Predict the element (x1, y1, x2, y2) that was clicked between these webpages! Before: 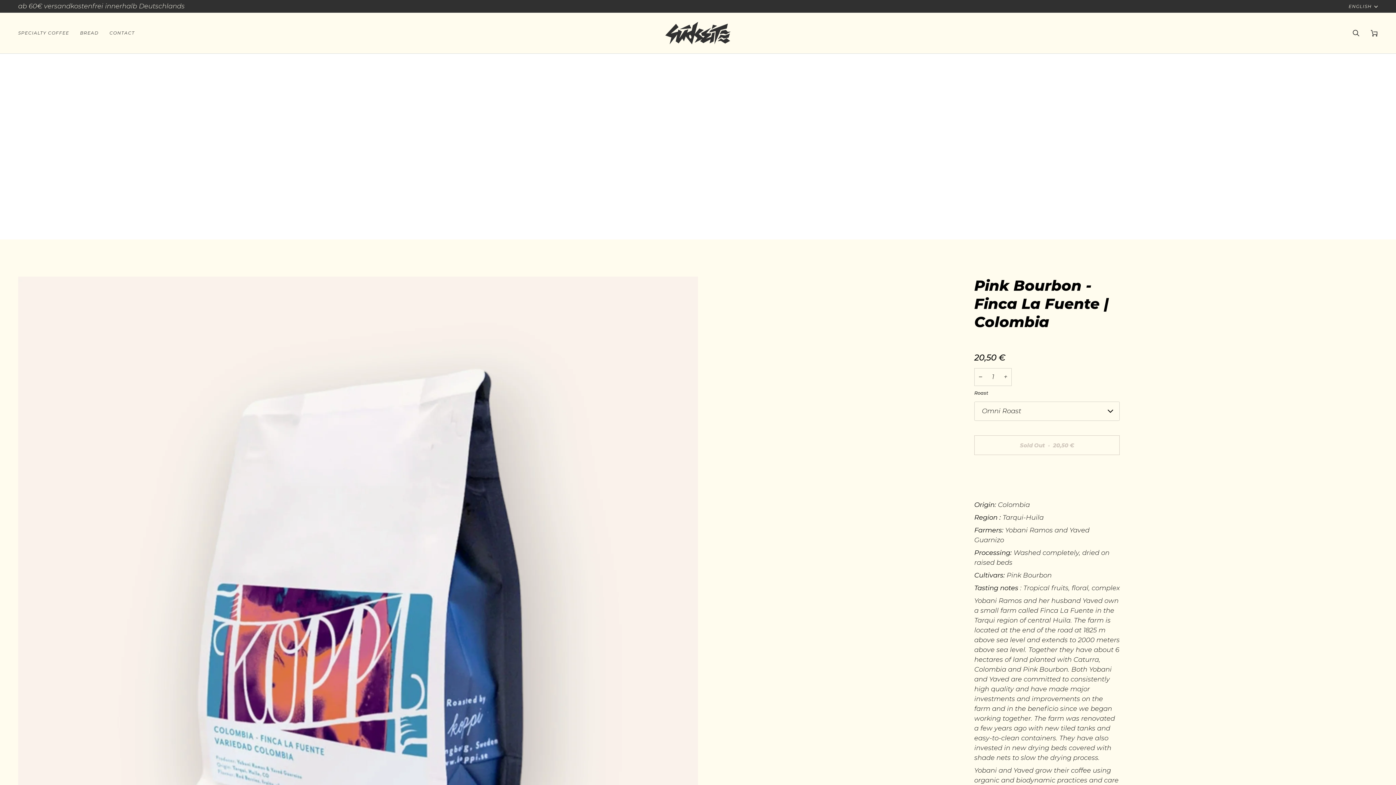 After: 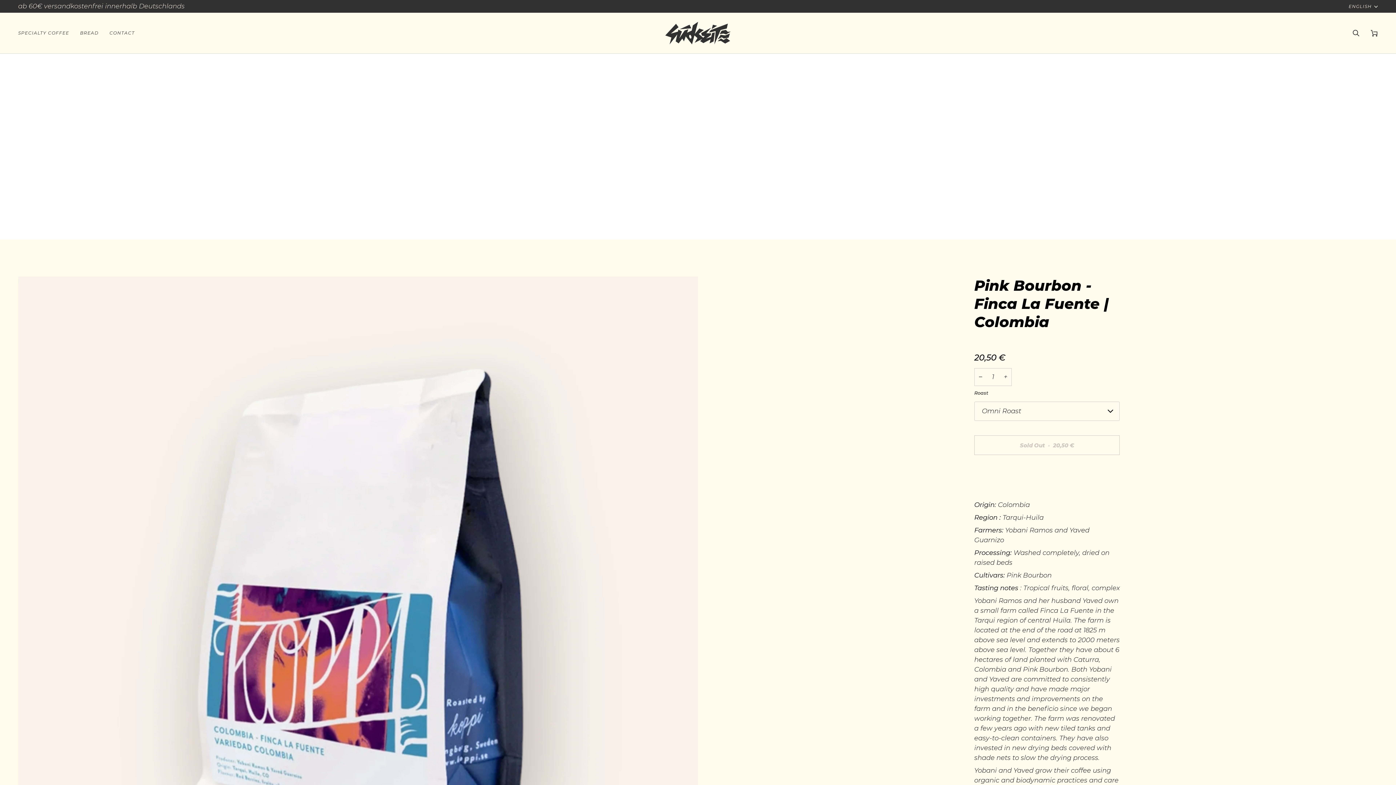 Action: label: More payment options bbox: (974, 486, 1120, 496)